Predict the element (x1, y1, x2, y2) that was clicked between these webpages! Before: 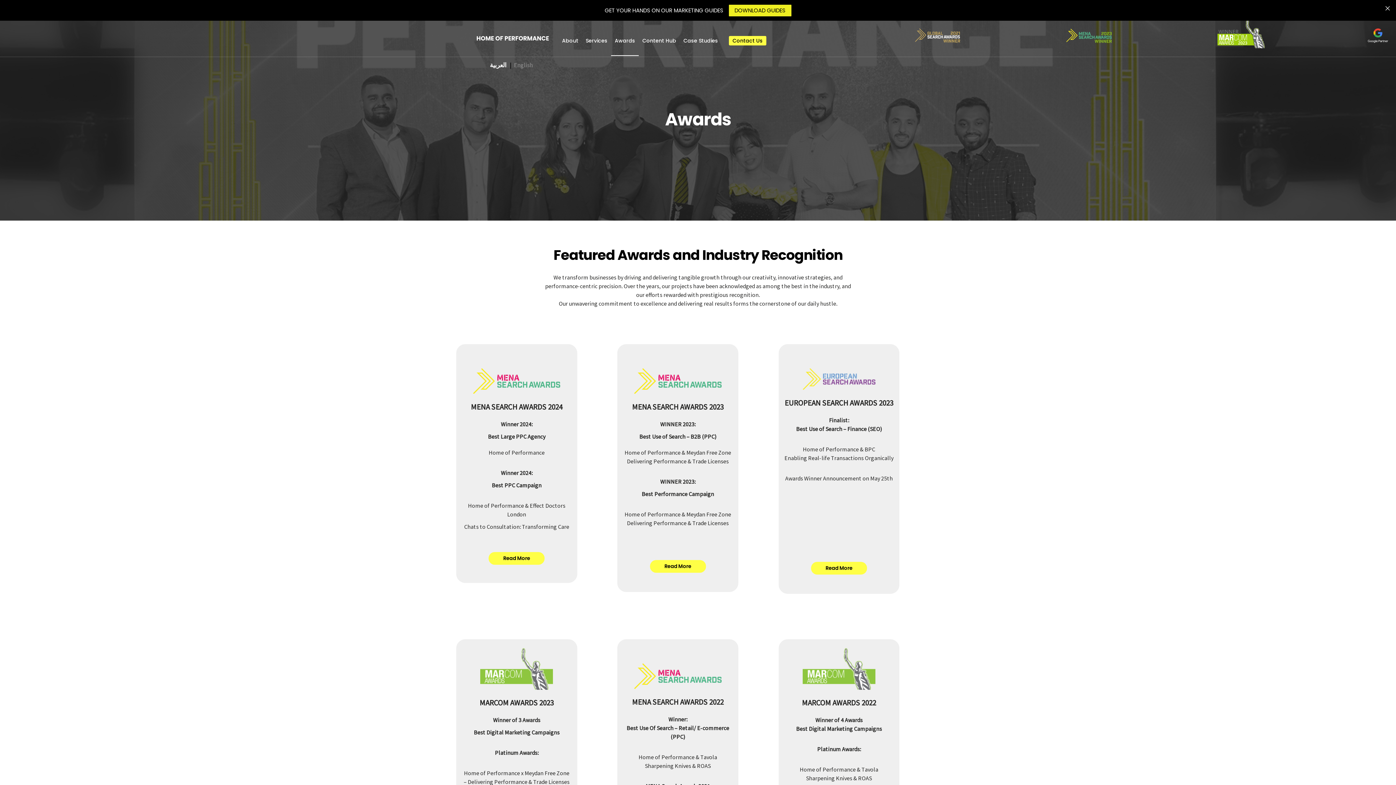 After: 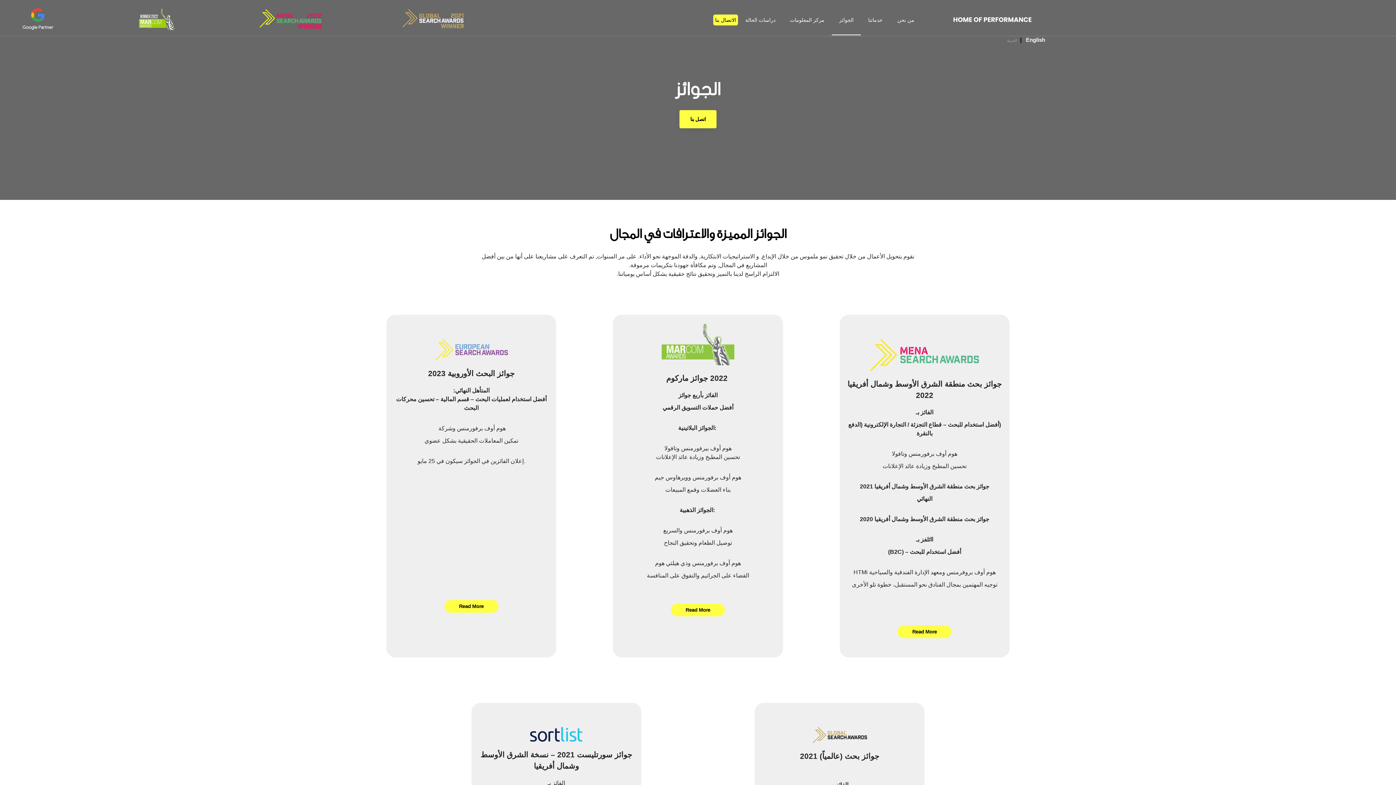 Action: bbox: (490, 61, 506, 69) label: العربية